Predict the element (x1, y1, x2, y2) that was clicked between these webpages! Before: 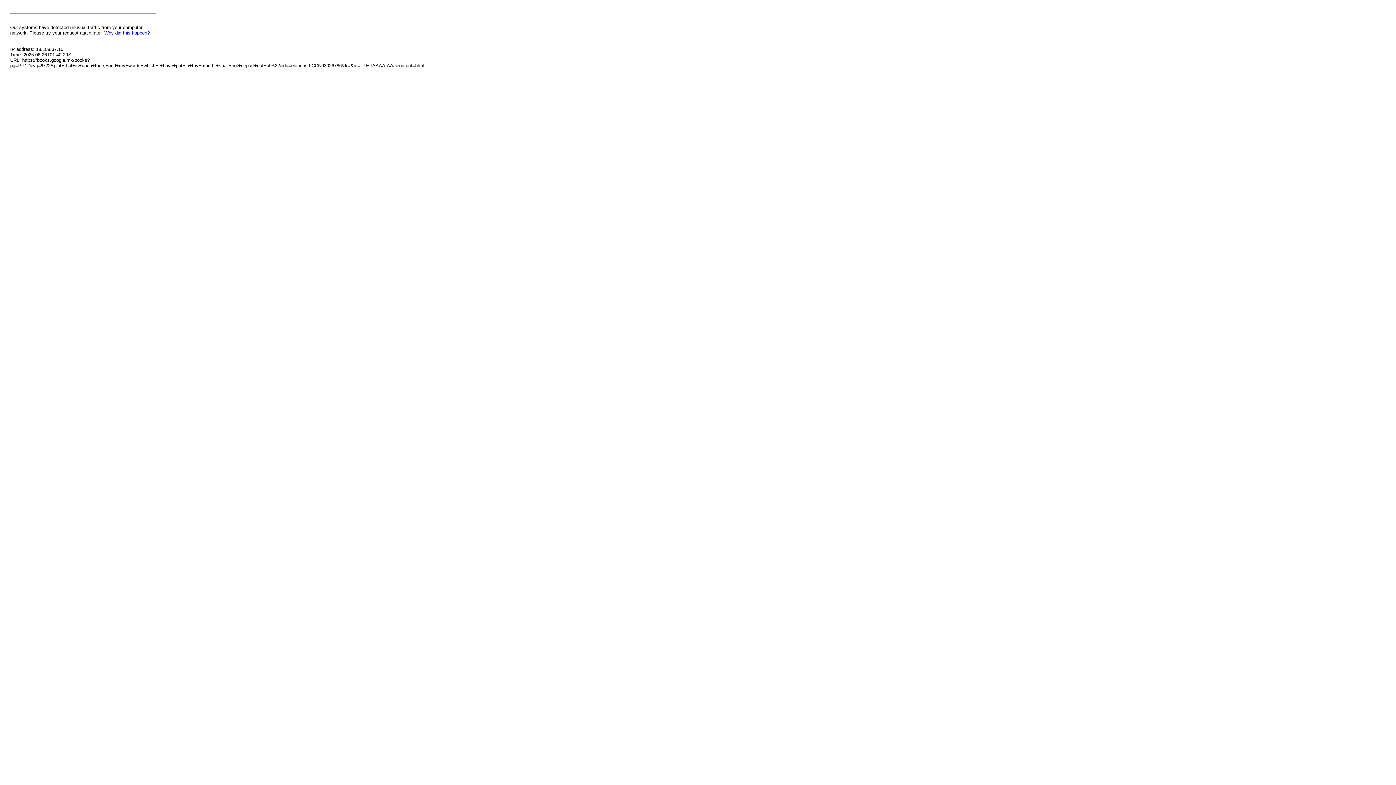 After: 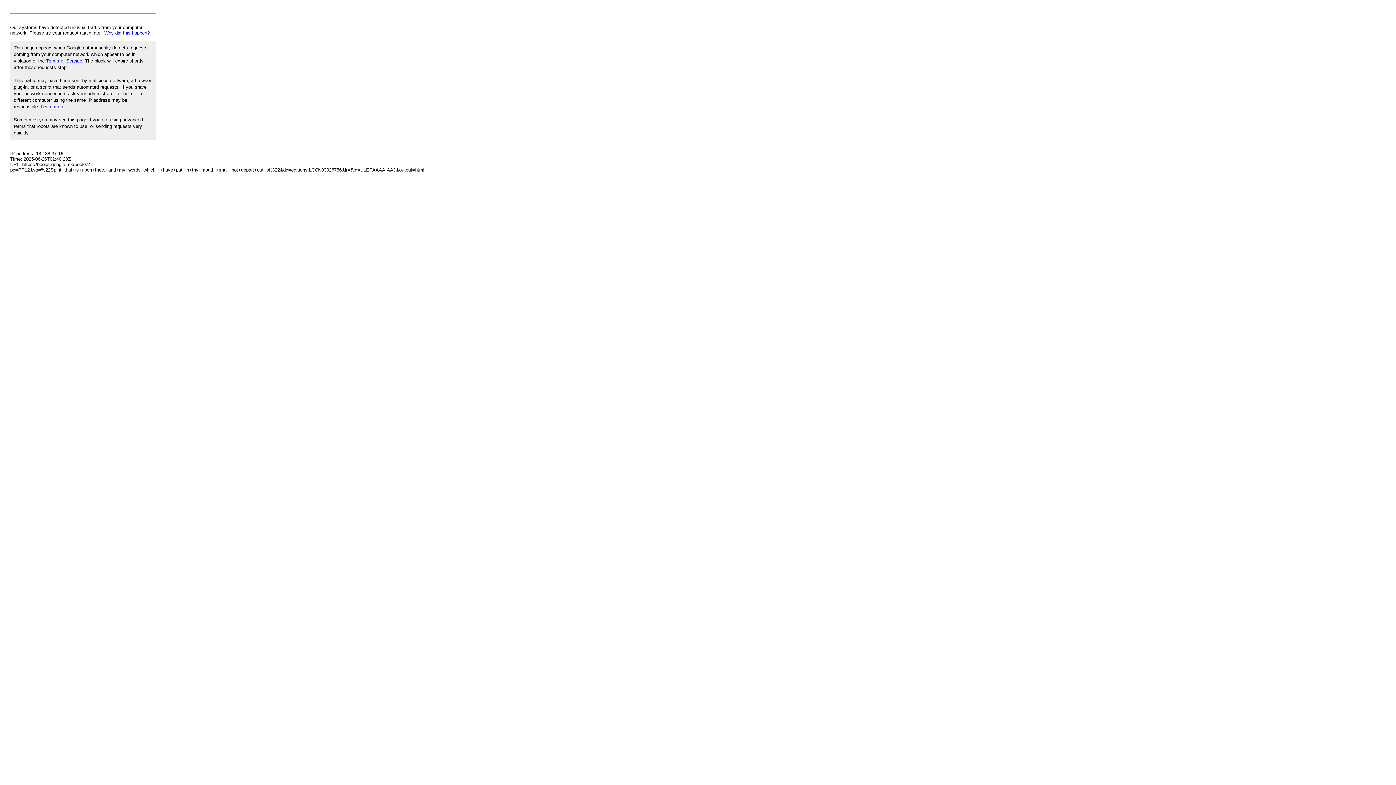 Action: bbox: (104, 30, 149, 35) label: Why did this happen?